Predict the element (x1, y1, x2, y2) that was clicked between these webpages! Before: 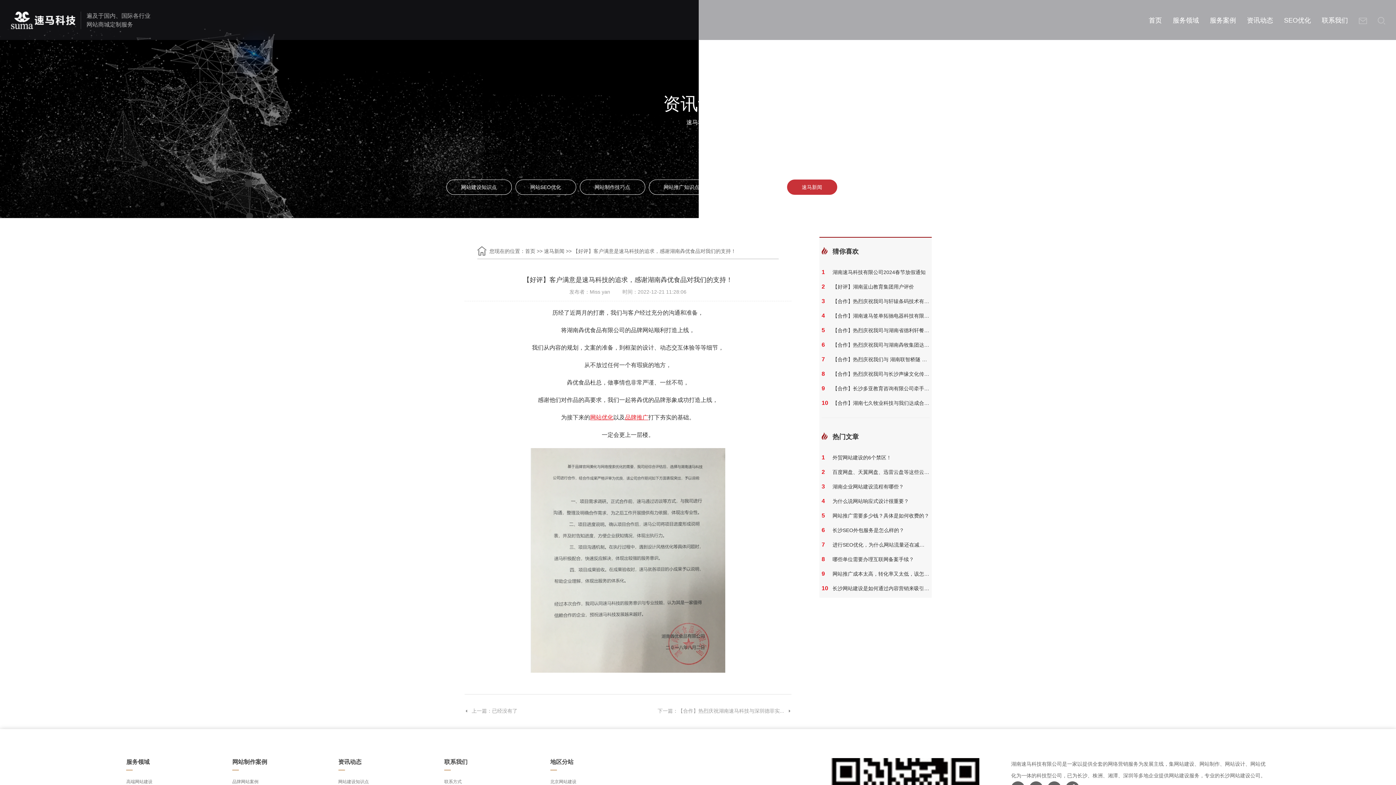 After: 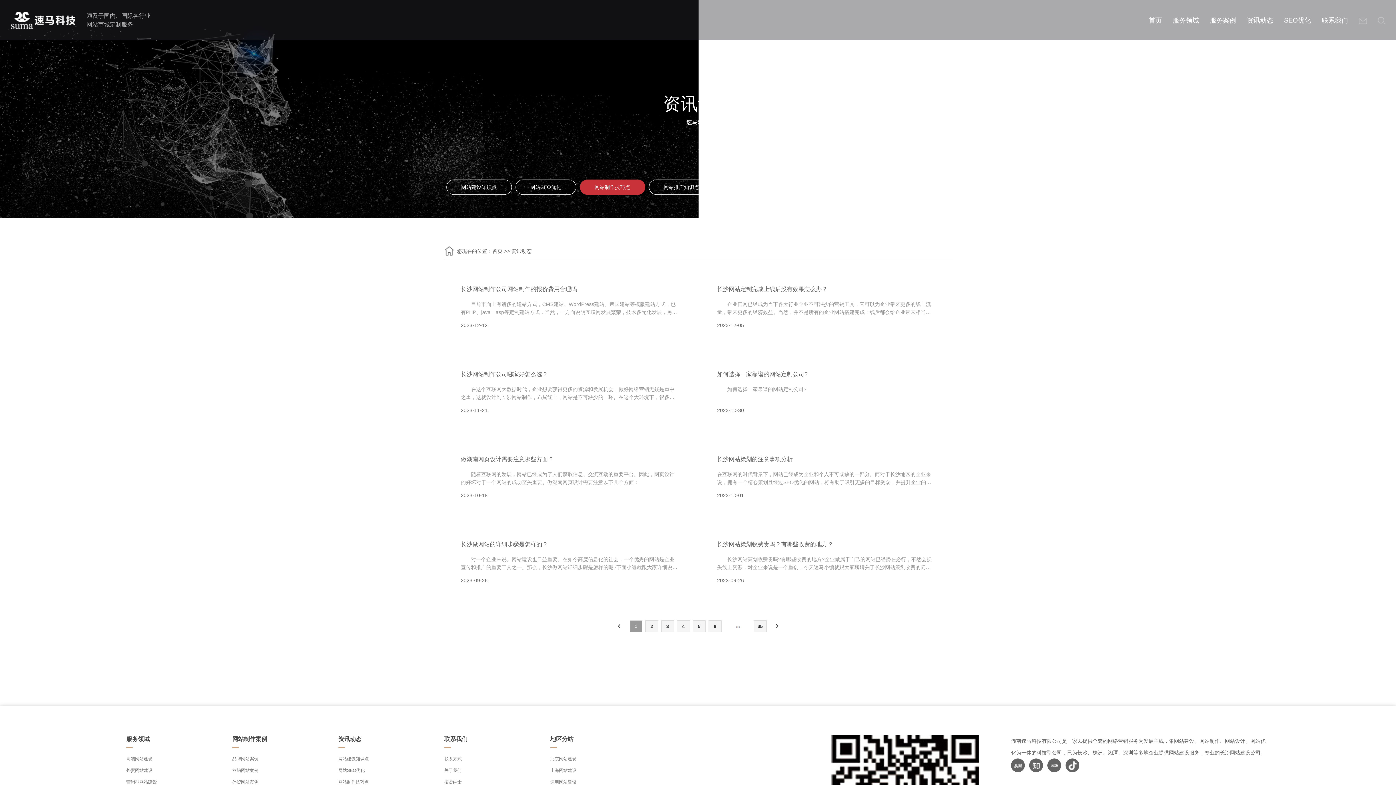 Action: label: 网站制作技巧点 bbox: (579, 179, 645, 194)